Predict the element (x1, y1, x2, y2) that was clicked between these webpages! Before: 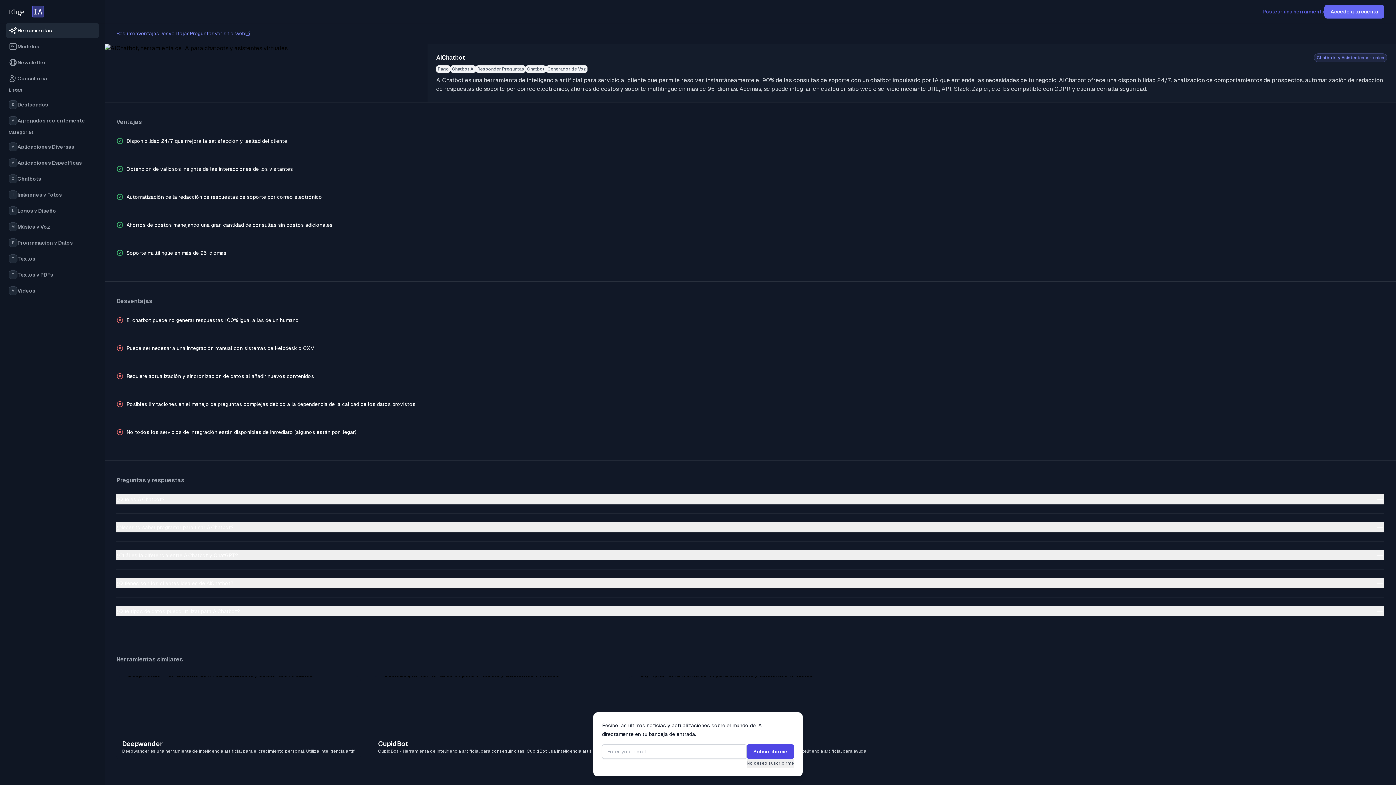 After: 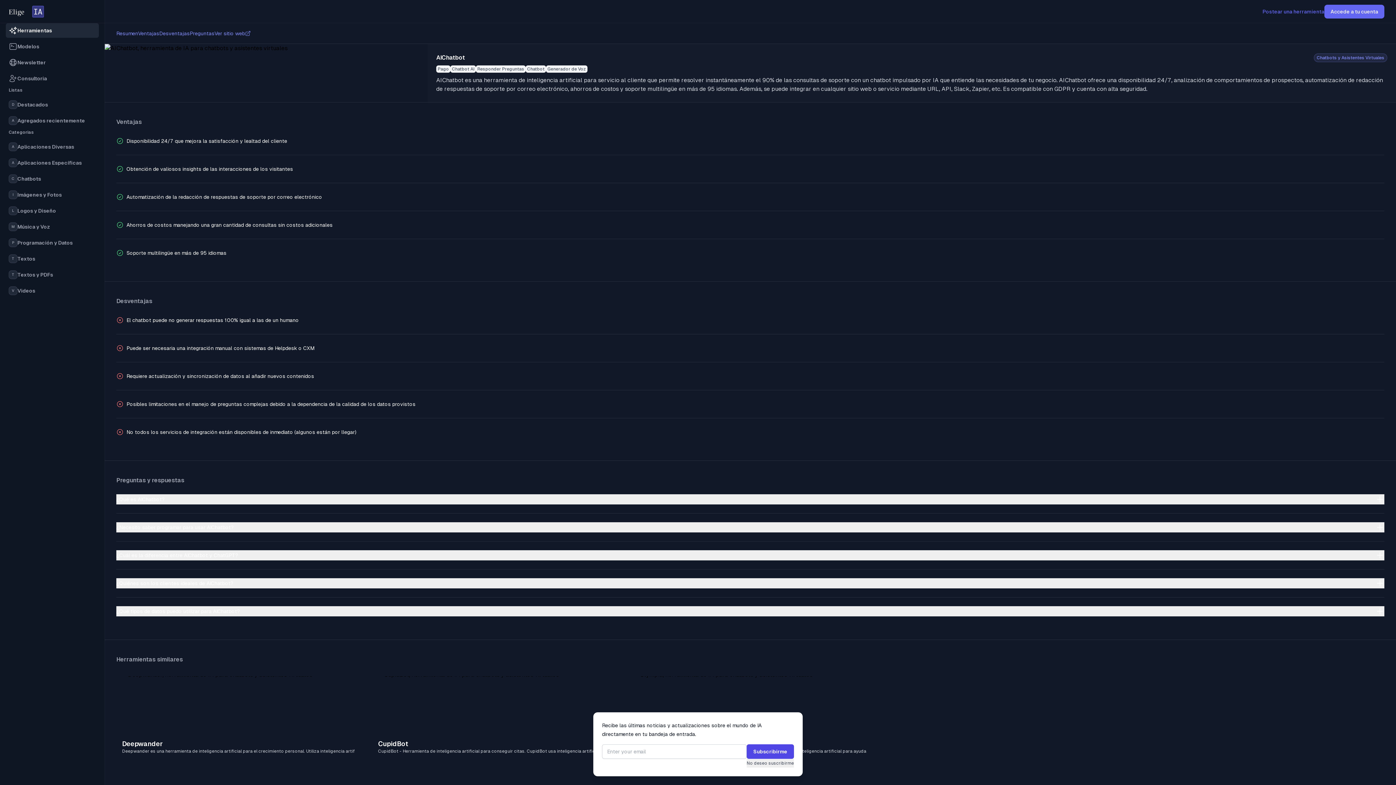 Action: bbox: (189, 30, 214, 36) label: Preguntas